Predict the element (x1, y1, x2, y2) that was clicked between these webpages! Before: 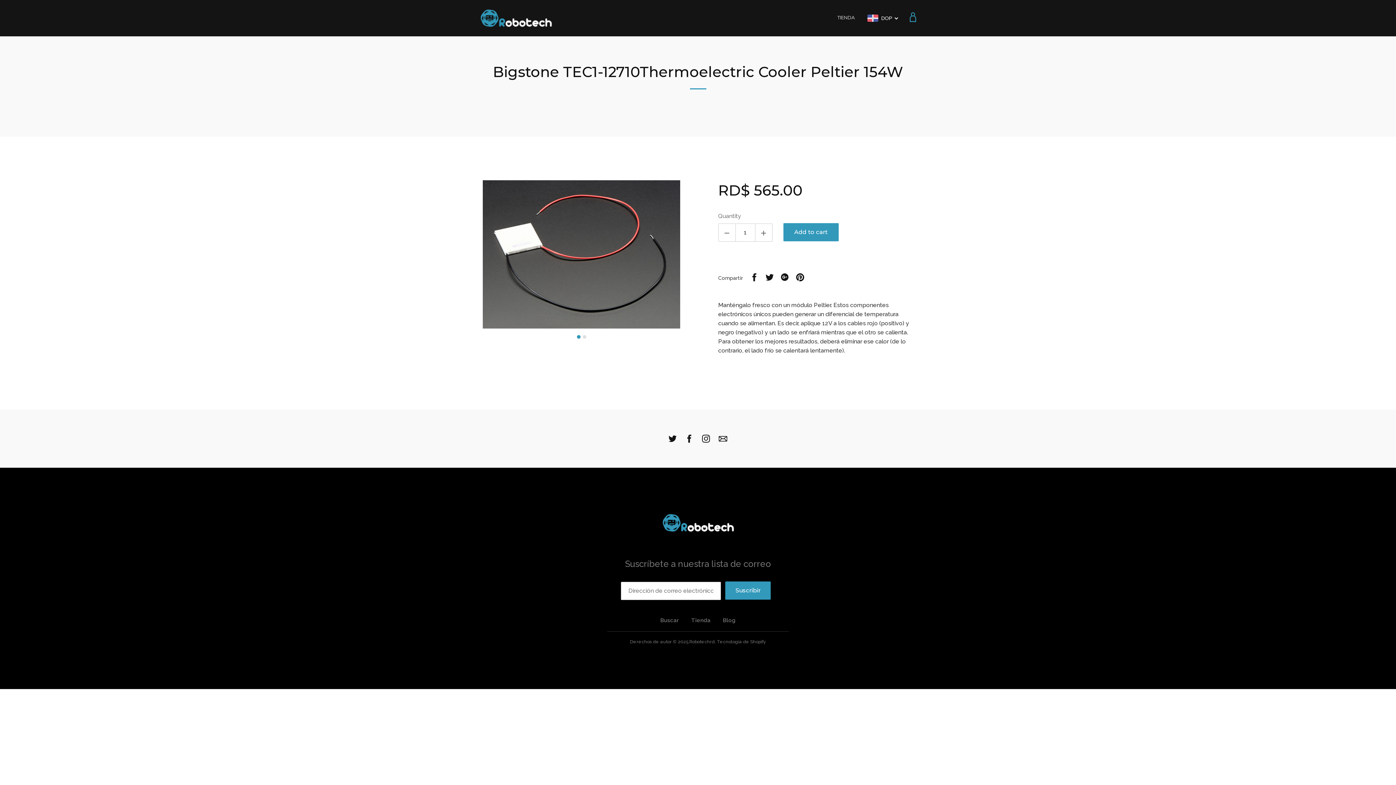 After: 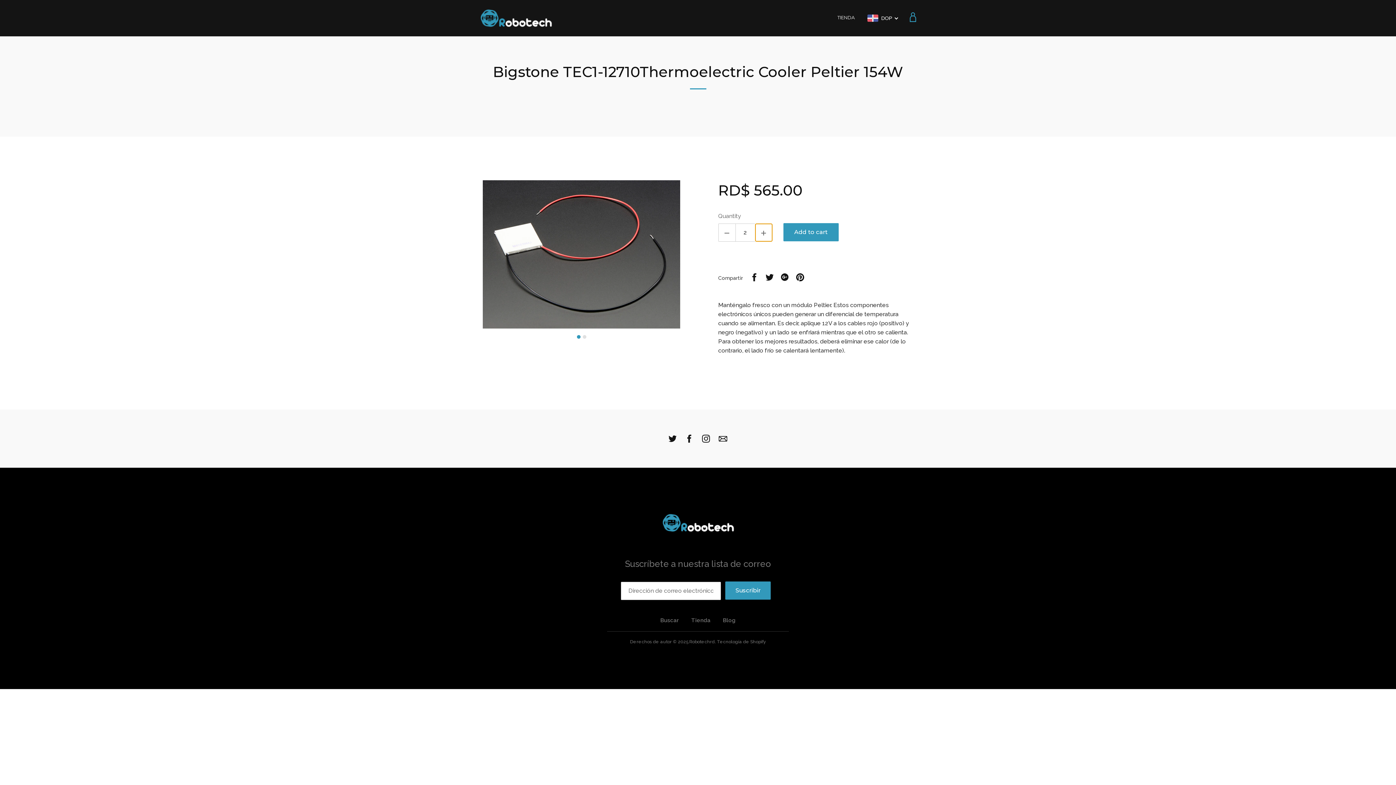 Action: bbox: (755, 223, 772, 241) label: Aumentar uno a la cantidad de artículos